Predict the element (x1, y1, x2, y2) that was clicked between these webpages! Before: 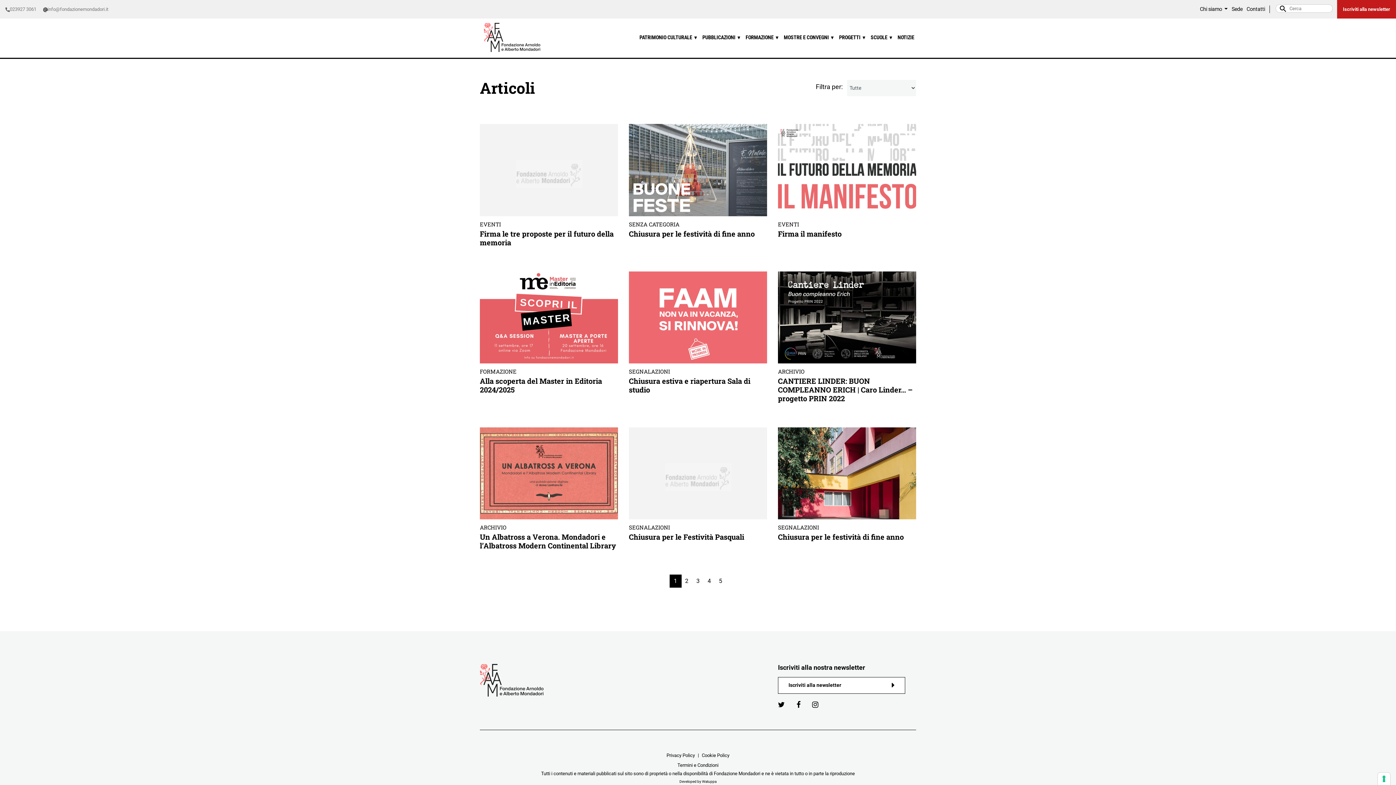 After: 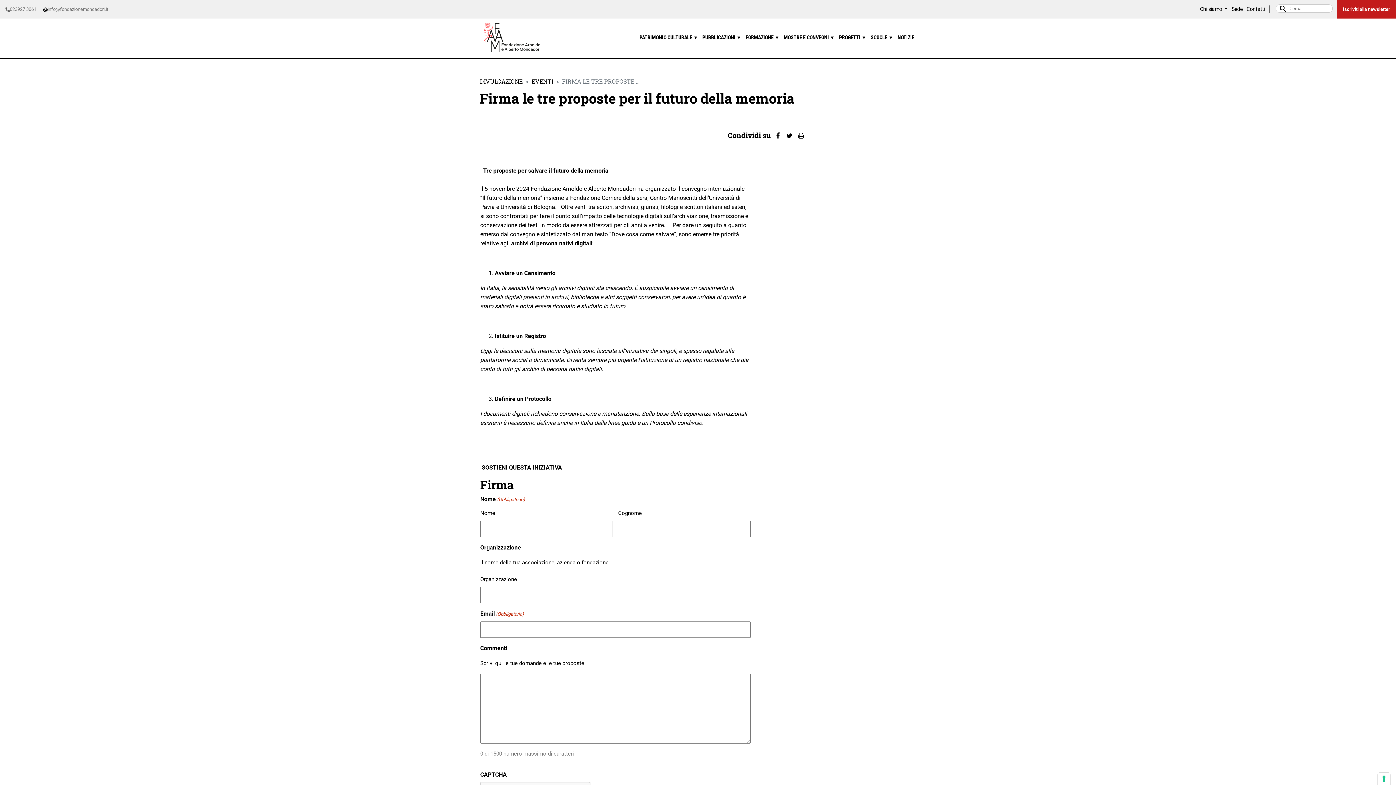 Action: bbox: (480, 229, 618, 246) label: Firma le tre proposte per il futuro della memoria